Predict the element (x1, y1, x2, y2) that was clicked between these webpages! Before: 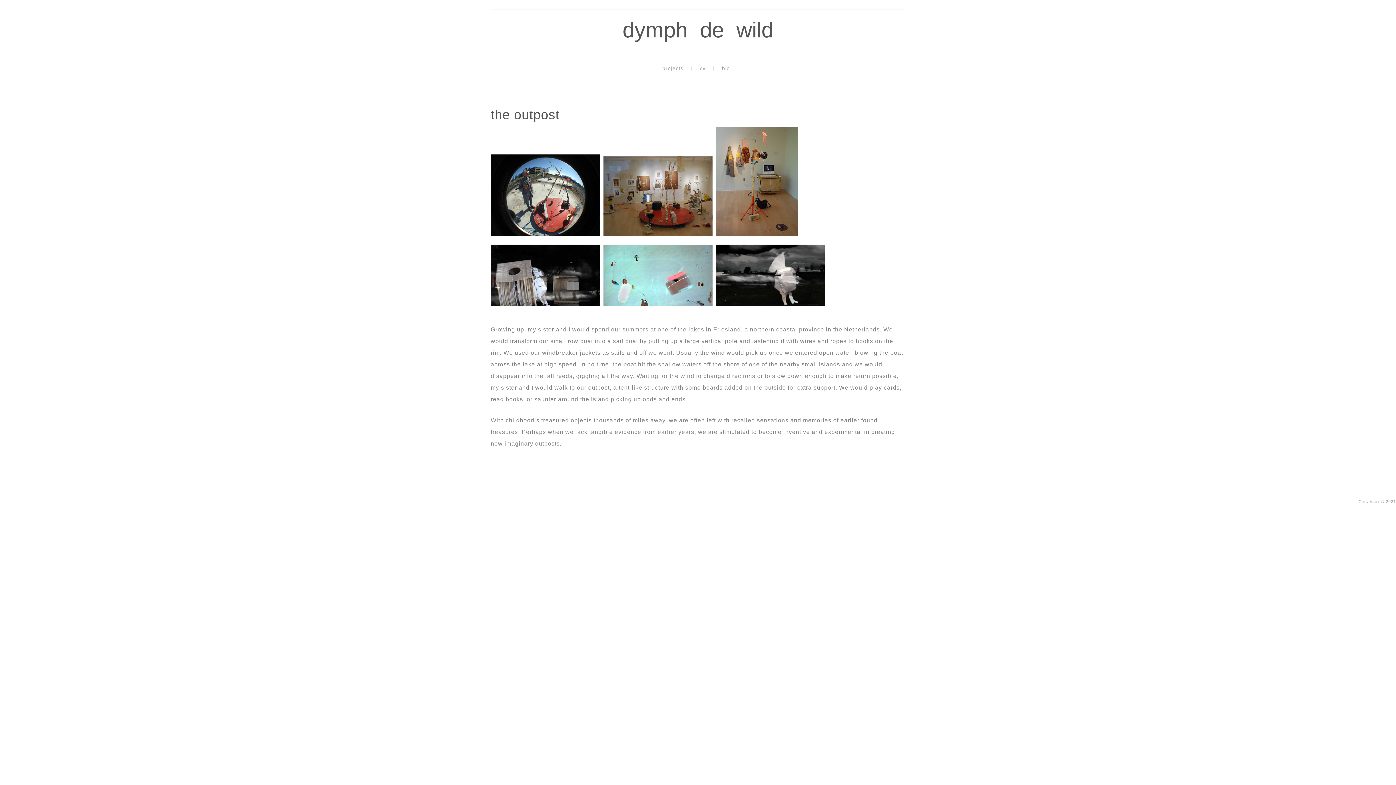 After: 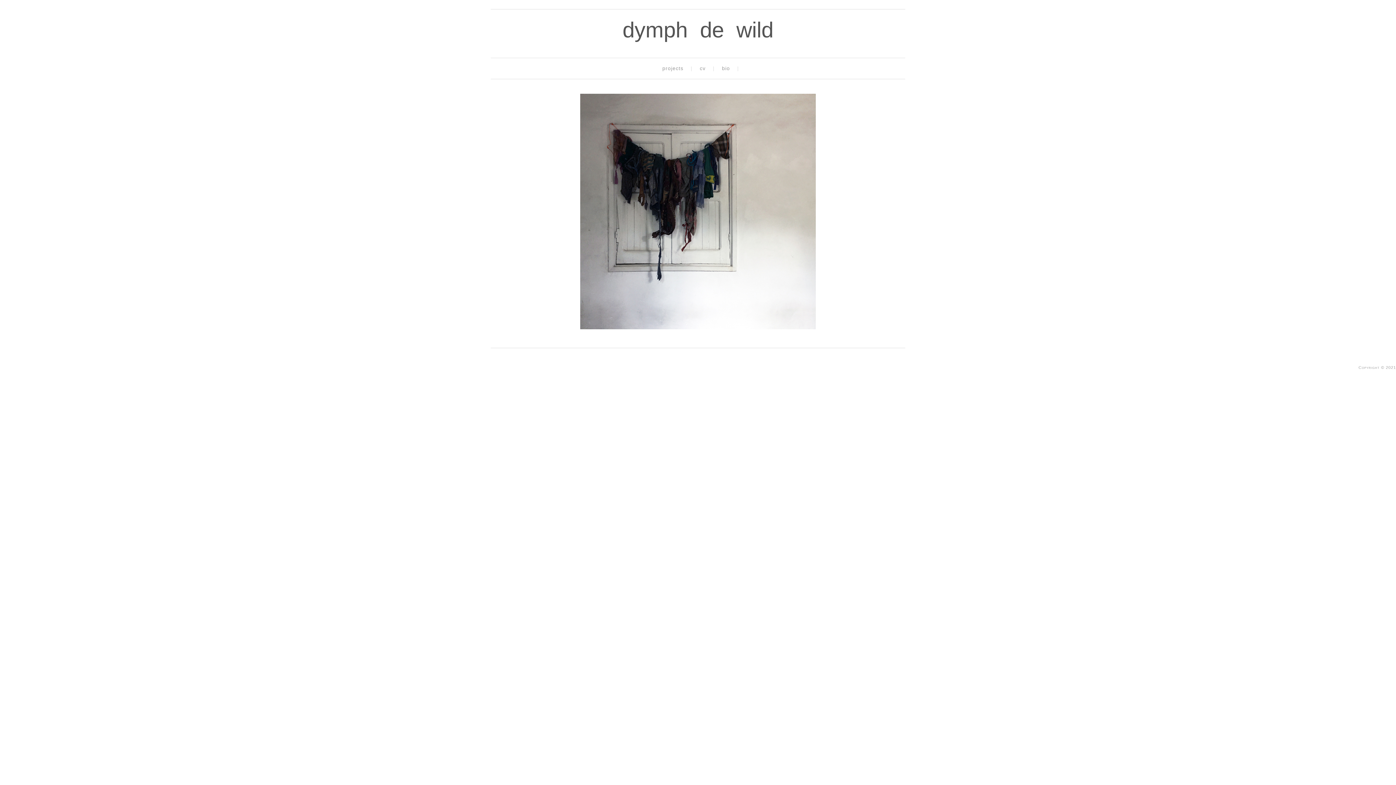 Action: label: dymph  de  wild bbox: (622, 17, 773, 42)